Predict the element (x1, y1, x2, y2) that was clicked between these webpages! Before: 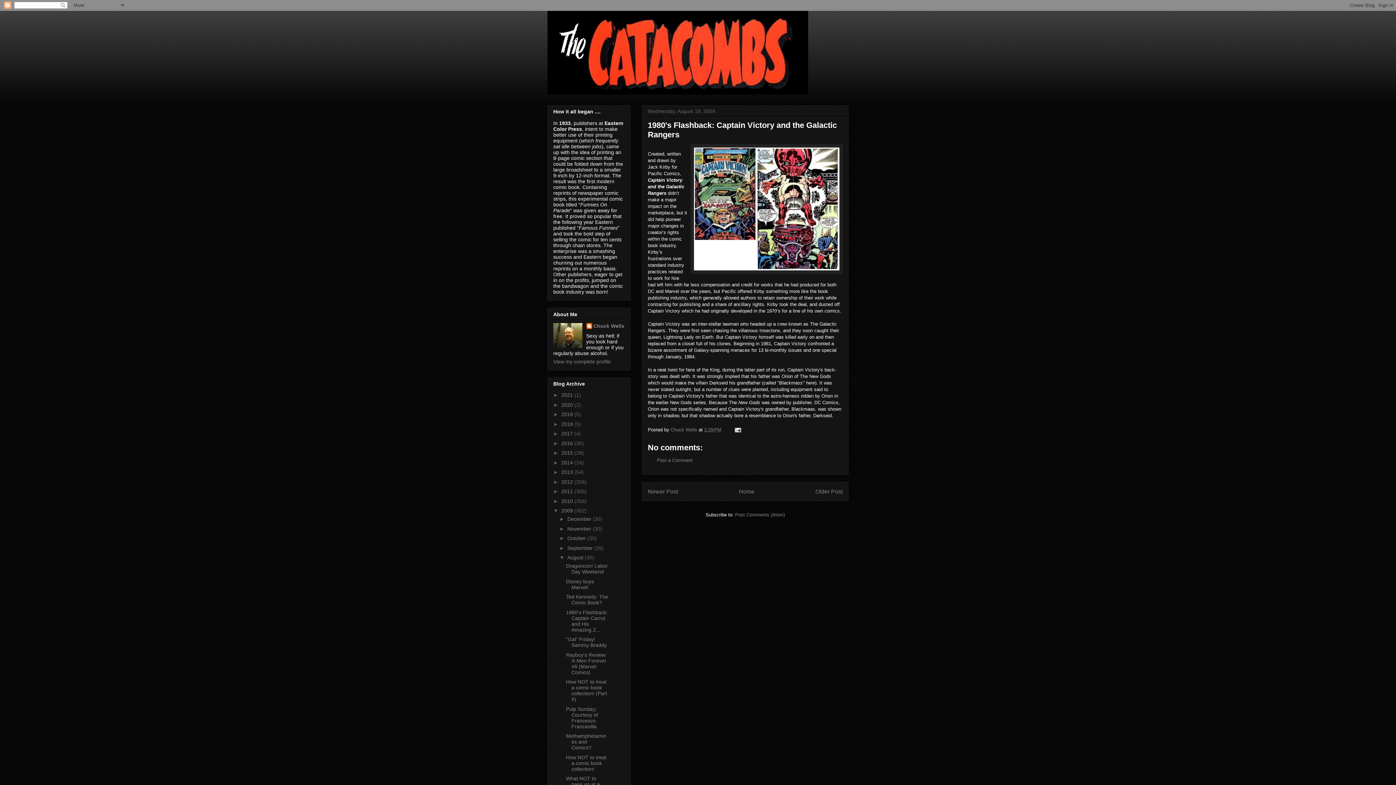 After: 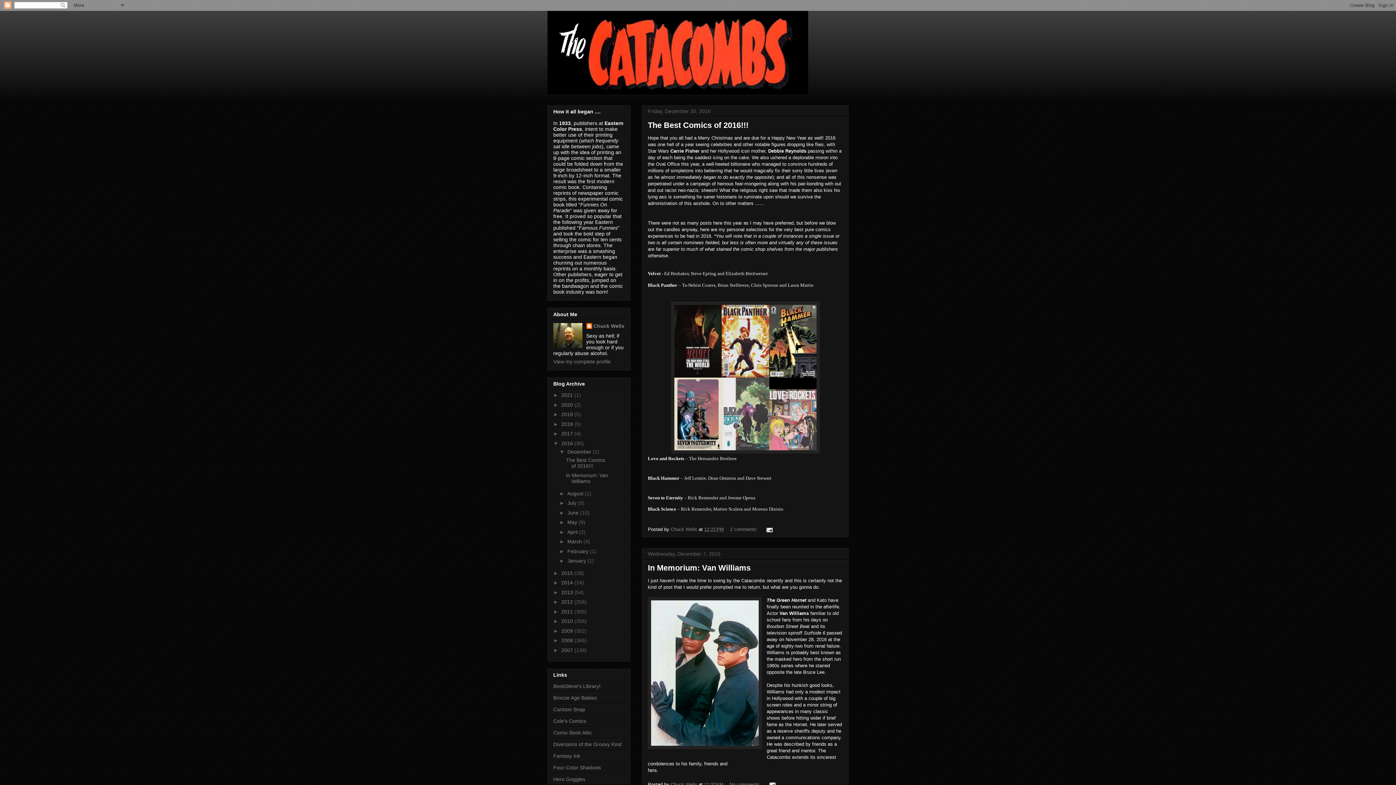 Action: bbox: (561, 440, 574, 446) label: 2016 